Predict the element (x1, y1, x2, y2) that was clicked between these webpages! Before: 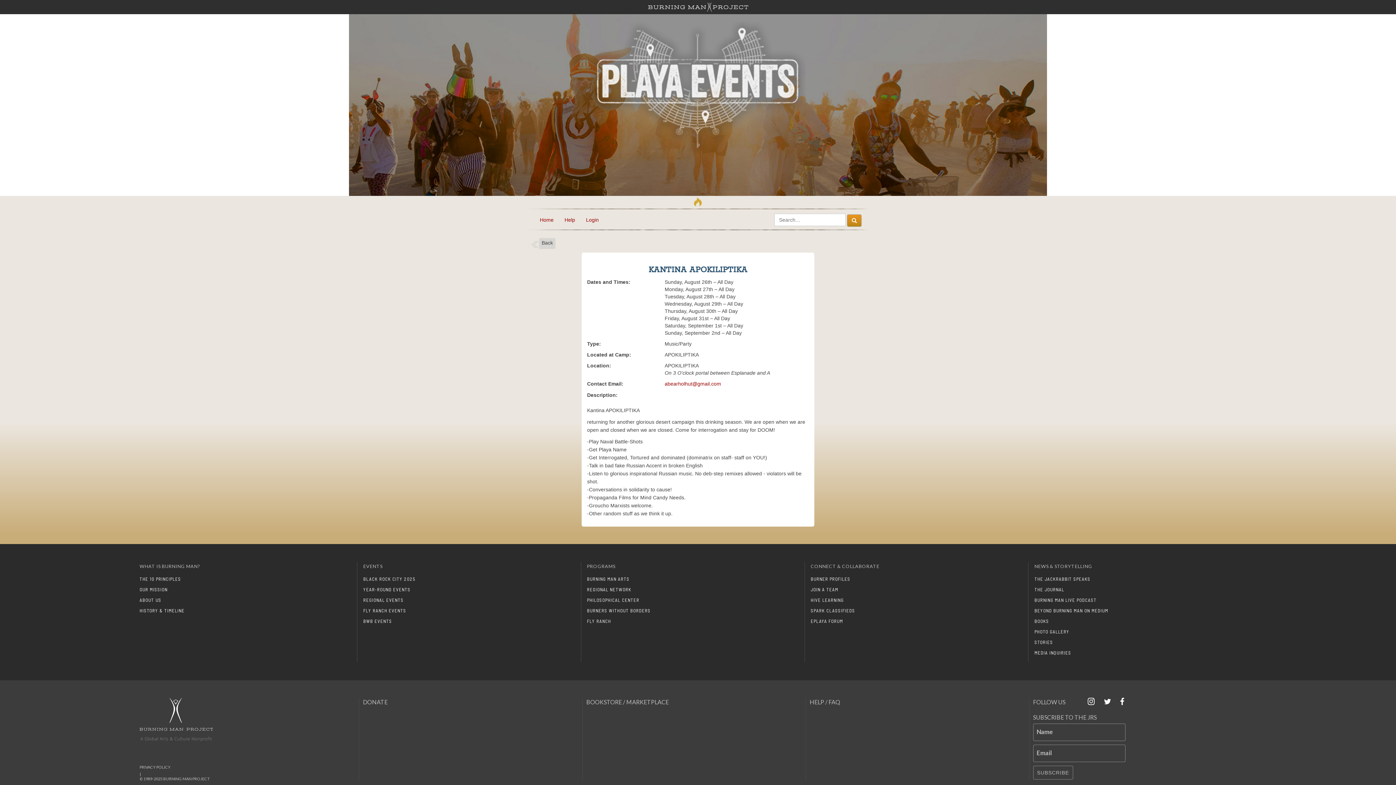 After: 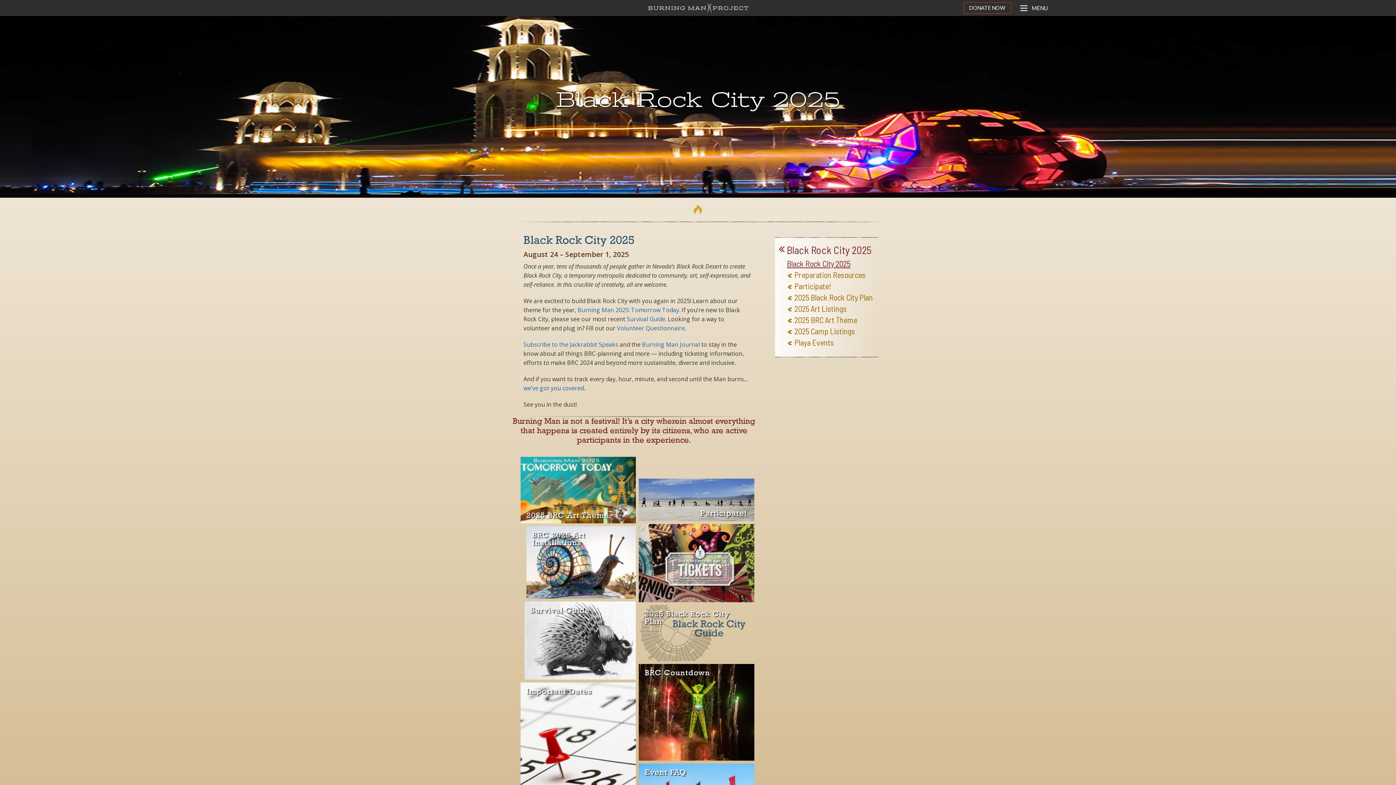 Action: bbox: (363, 574, 576, 584) label: BLACK ROCK CITY 2025